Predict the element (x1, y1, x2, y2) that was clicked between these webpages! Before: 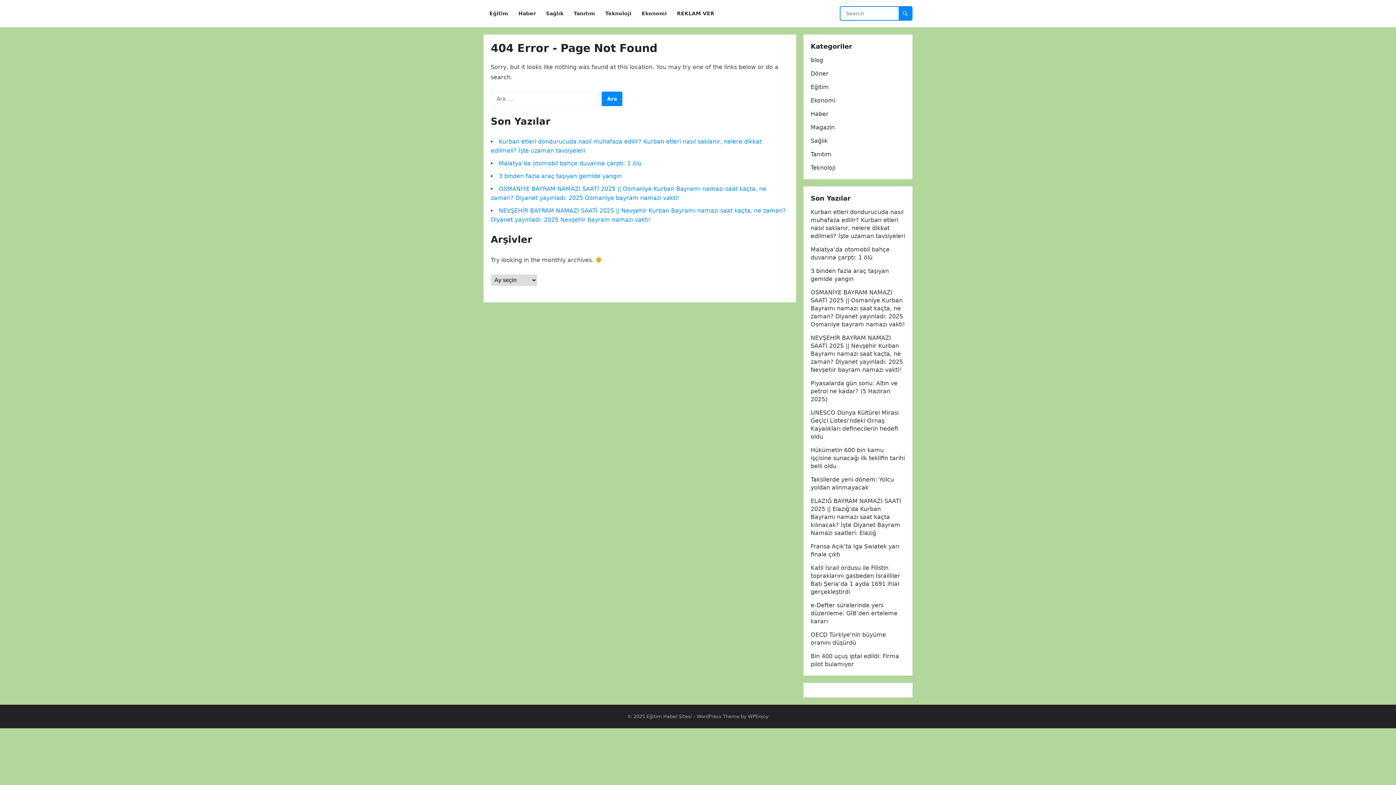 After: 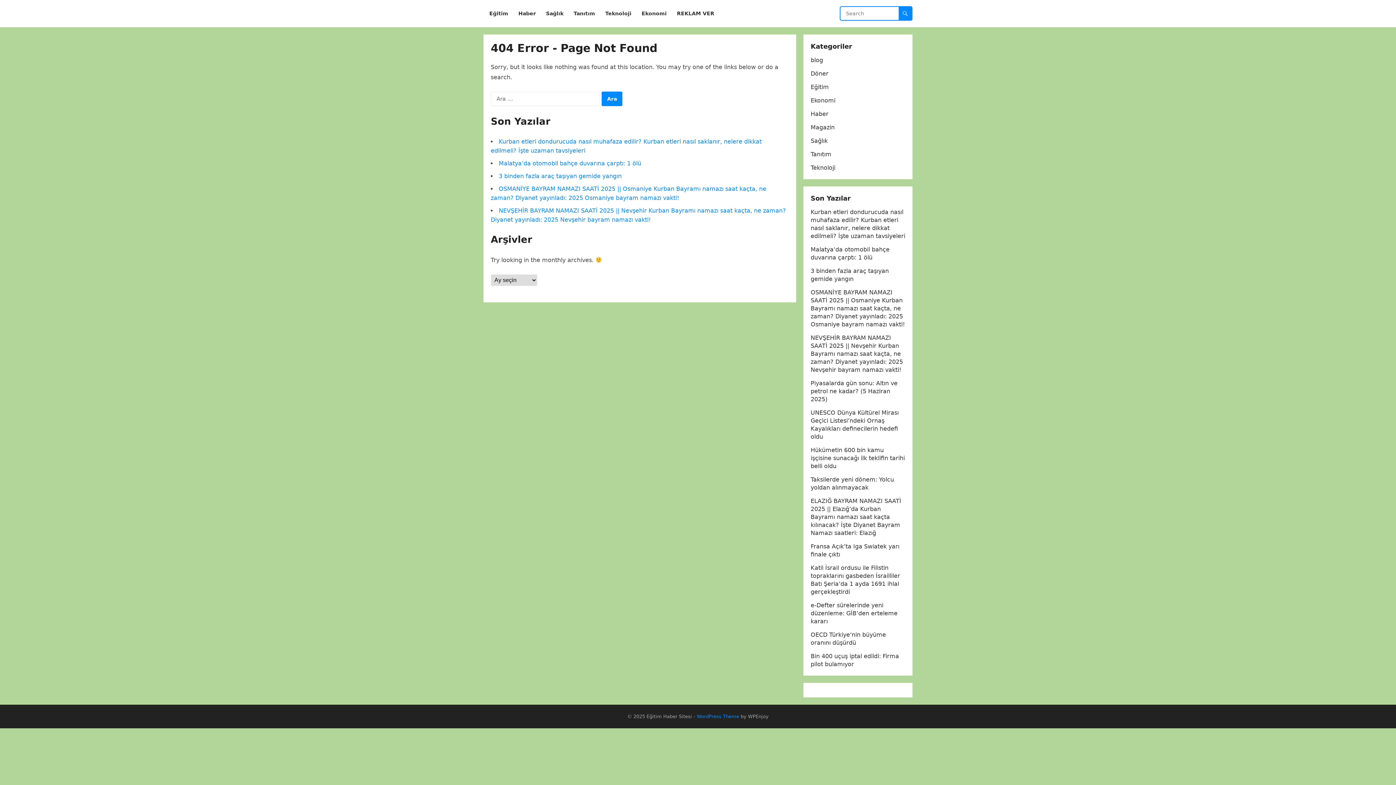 Action: bbox: (696, 714, 739, 719) label: WordPress Theme